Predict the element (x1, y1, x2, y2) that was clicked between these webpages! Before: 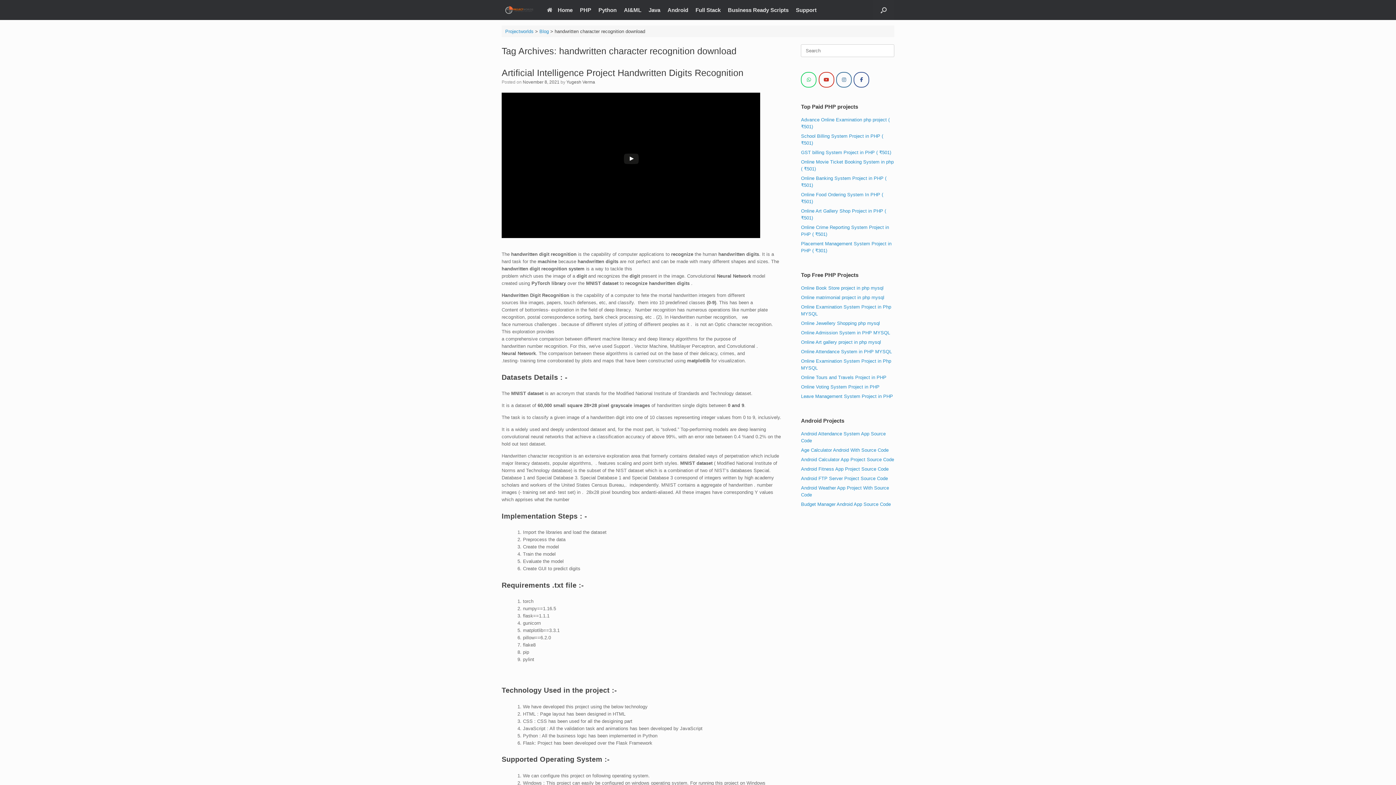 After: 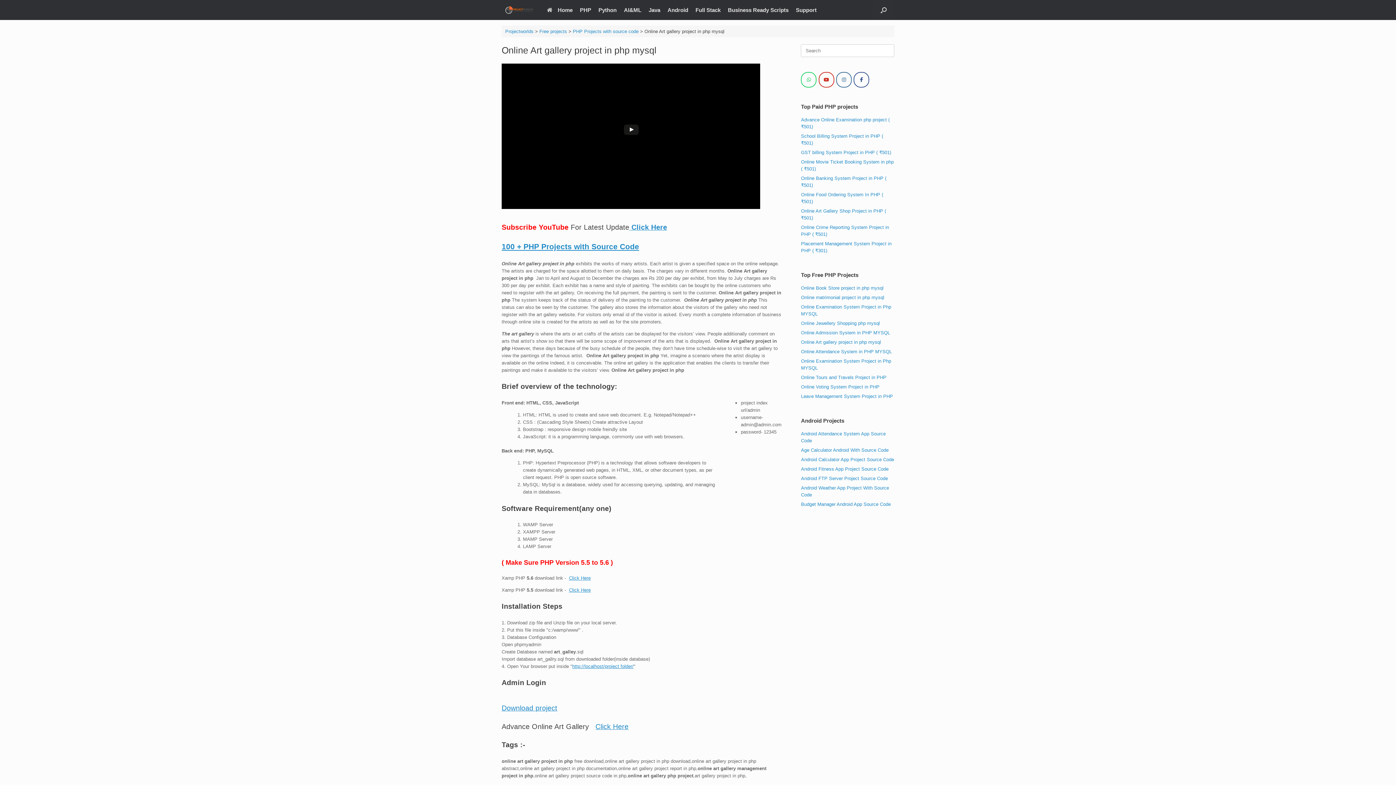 Action: bbox: (801, 339, 881, 344) label: Online Art gallery project in php mysql